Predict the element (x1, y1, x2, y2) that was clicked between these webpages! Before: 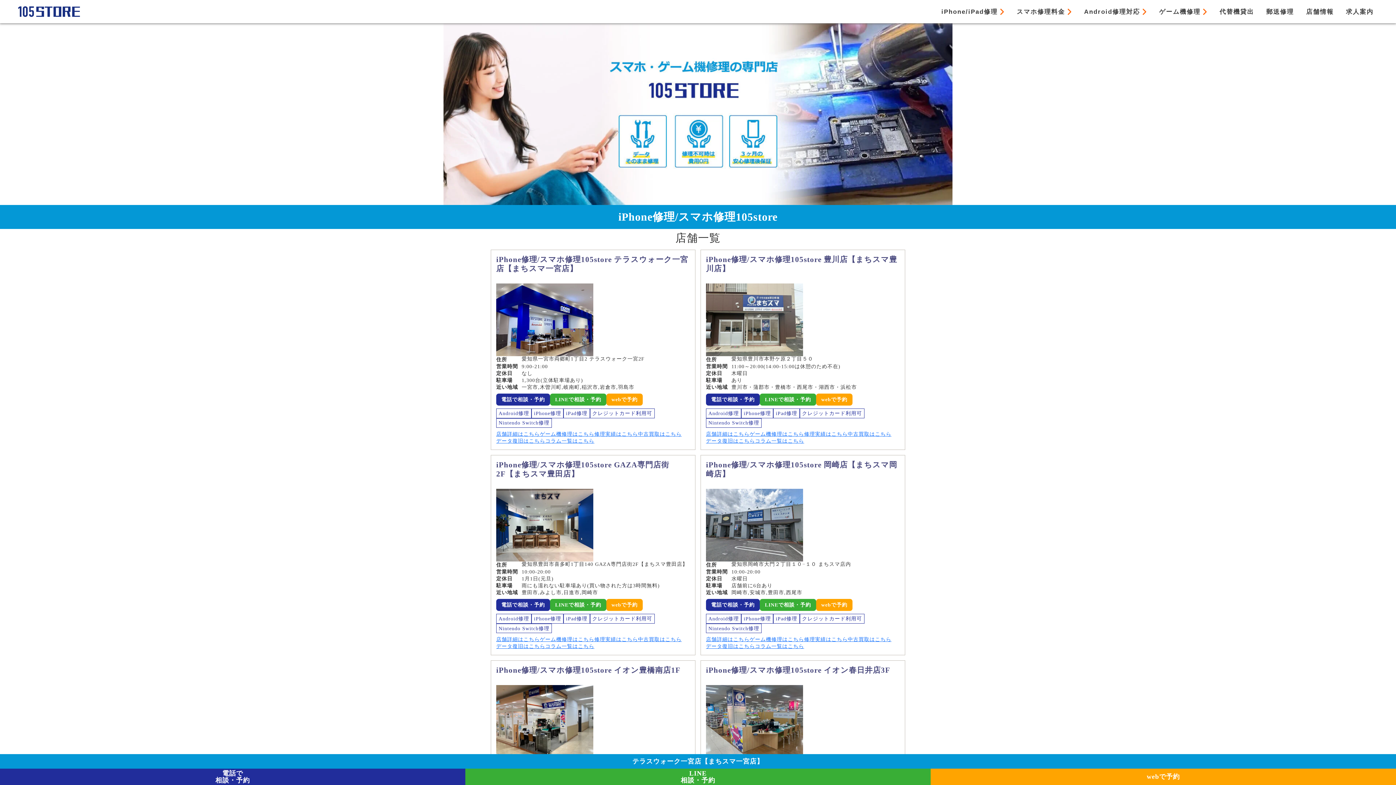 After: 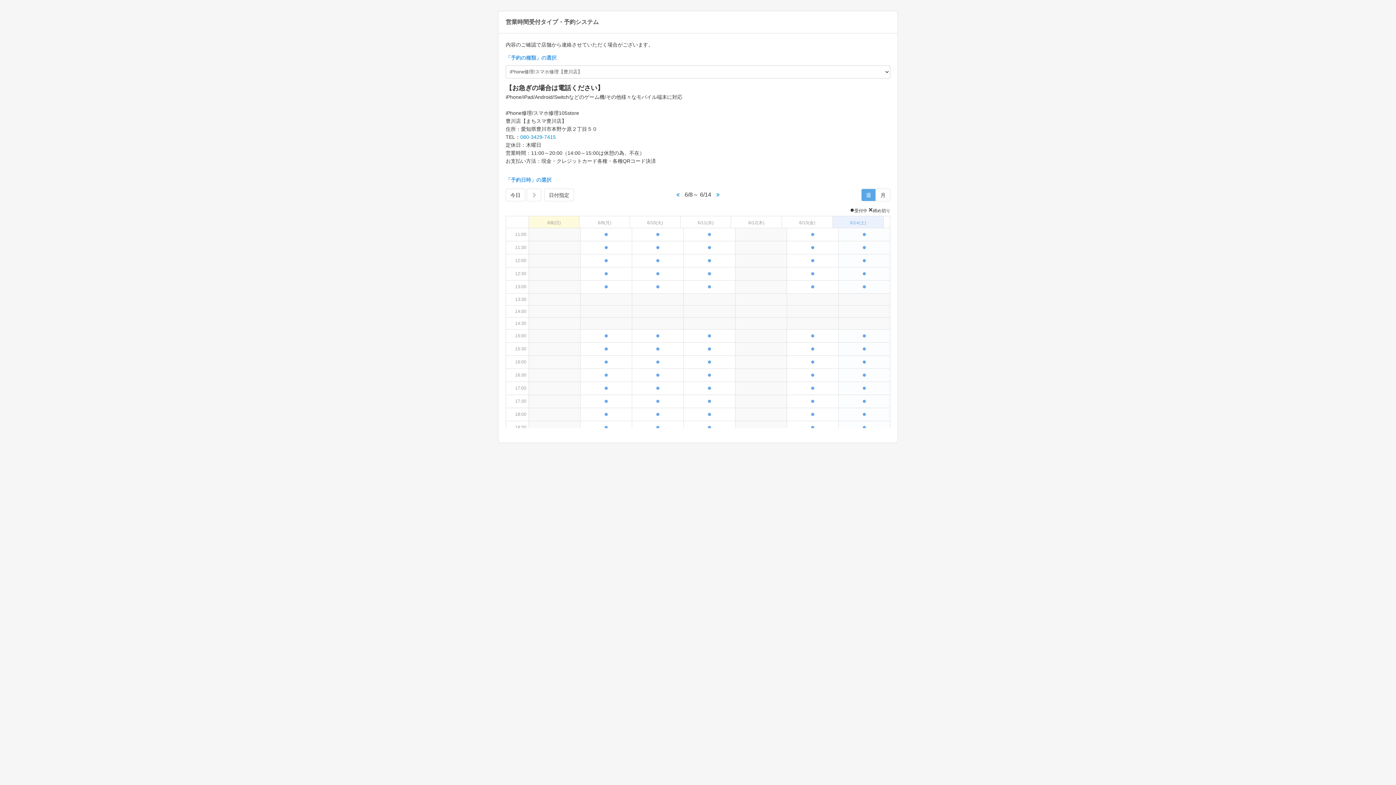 Action: label: webで予約 bbox: (816, 393, 852, 405)